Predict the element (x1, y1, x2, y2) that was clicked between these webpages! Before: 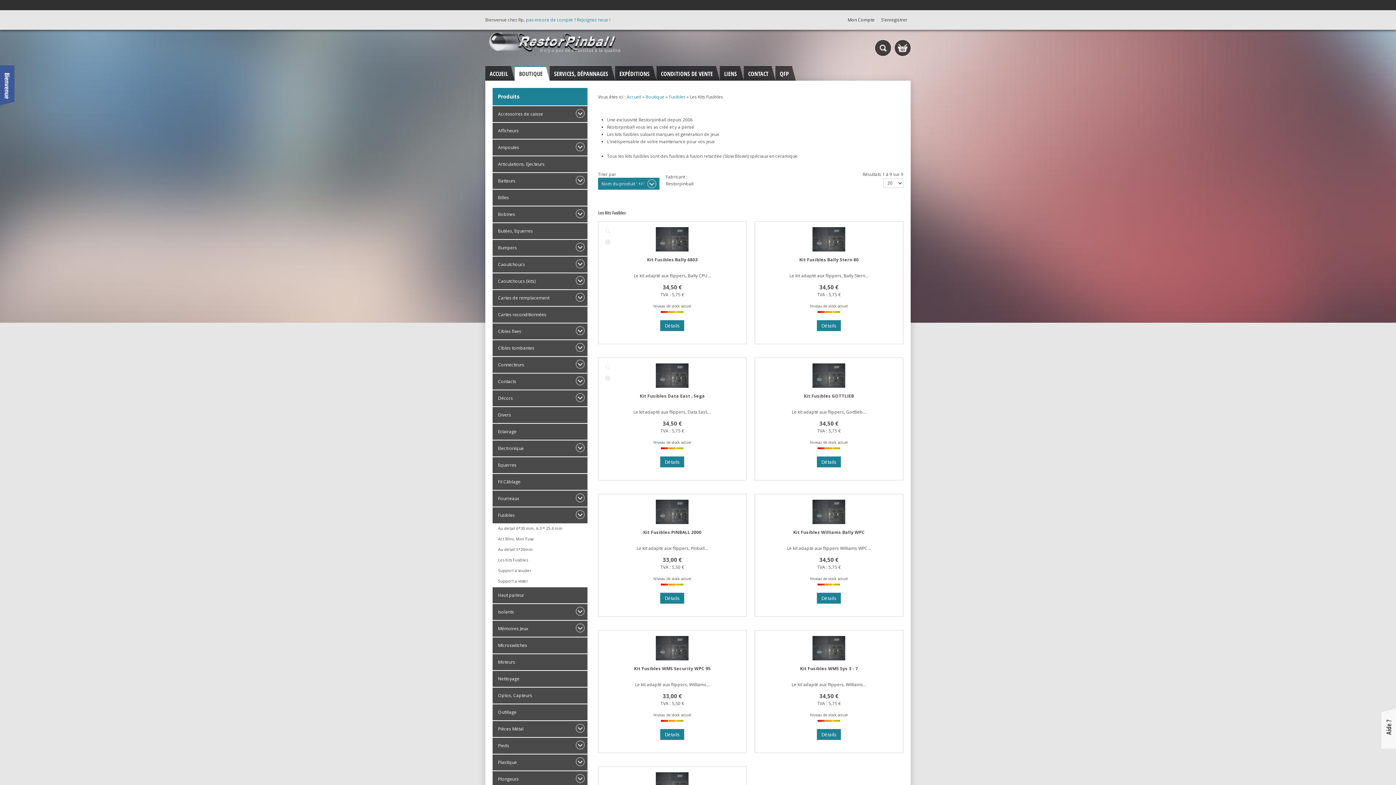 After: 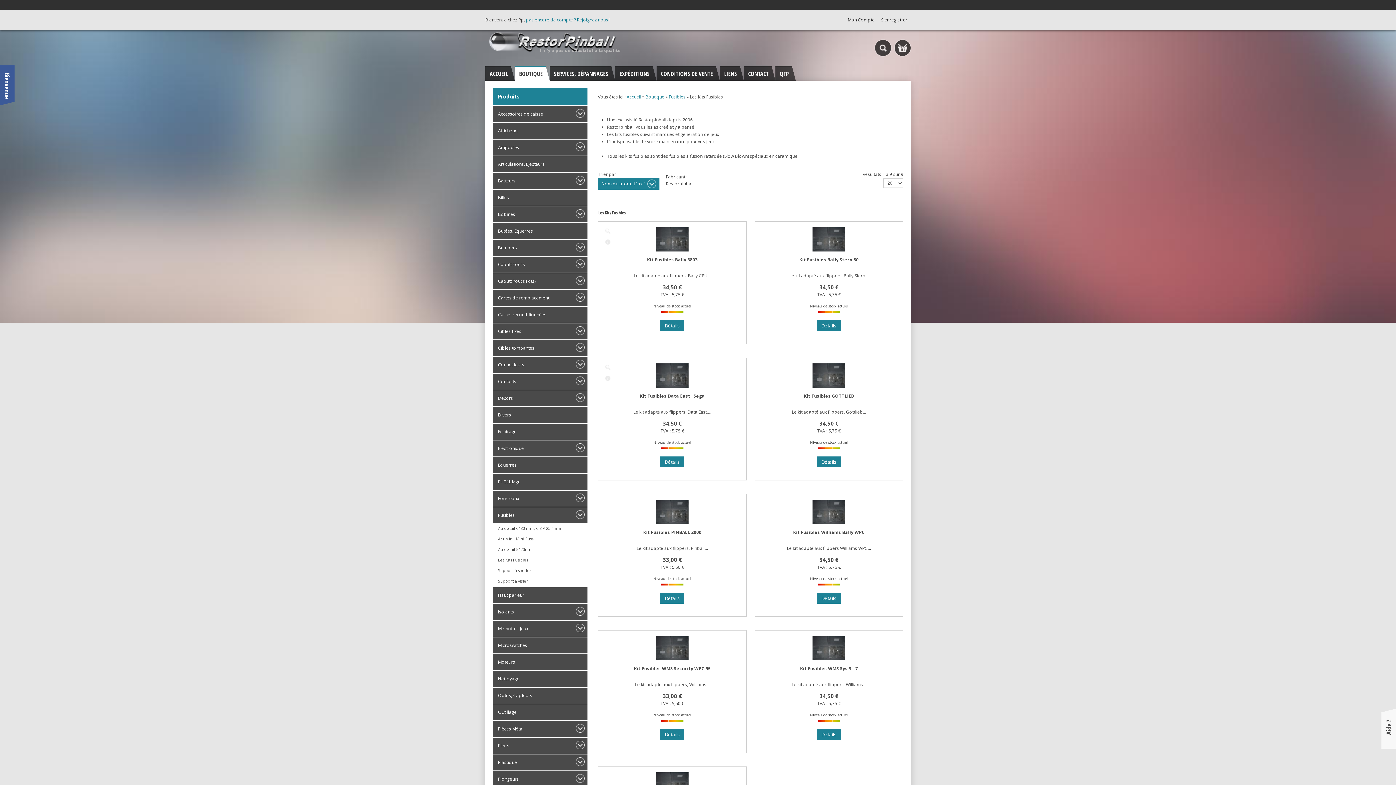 Action: bbox: (492, 555, 587, 565) label: Les Kits Fusibles